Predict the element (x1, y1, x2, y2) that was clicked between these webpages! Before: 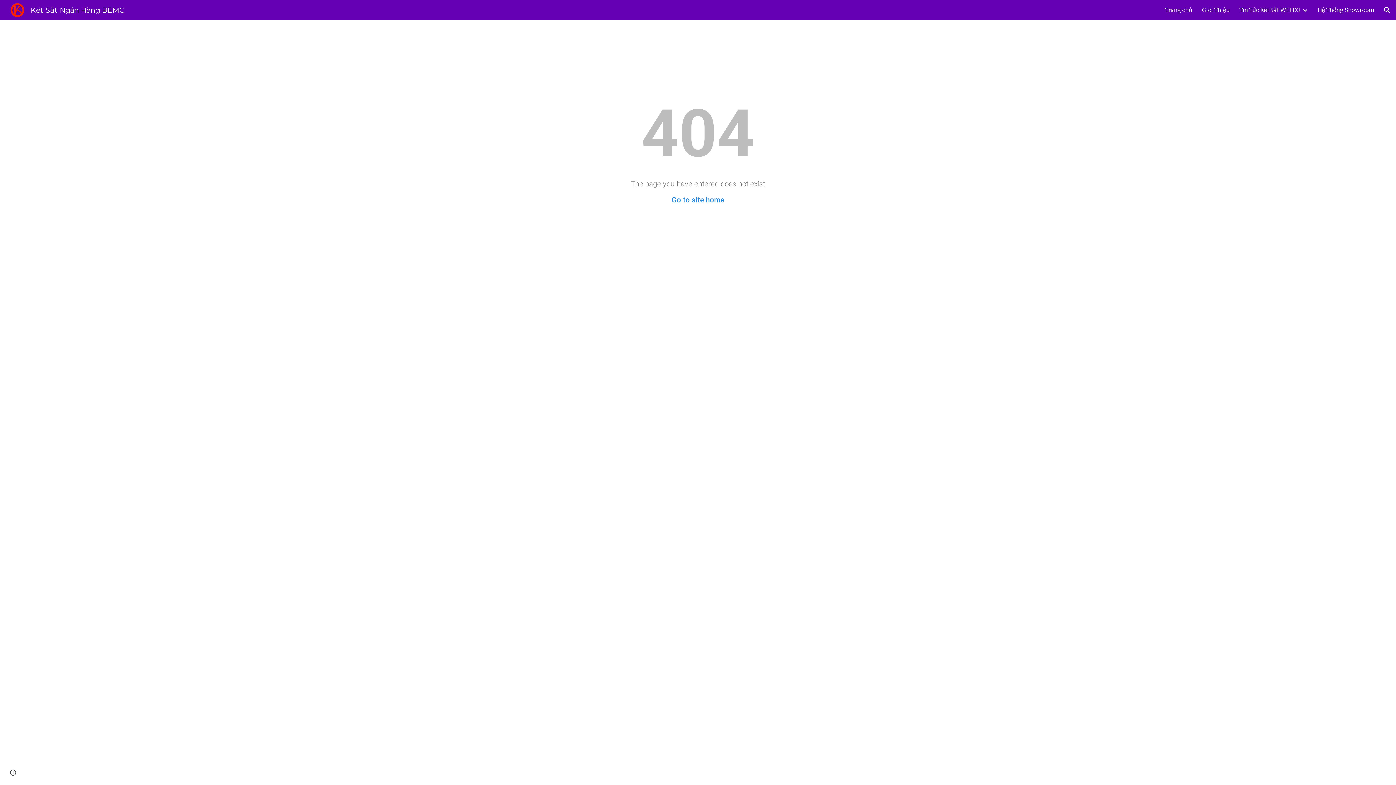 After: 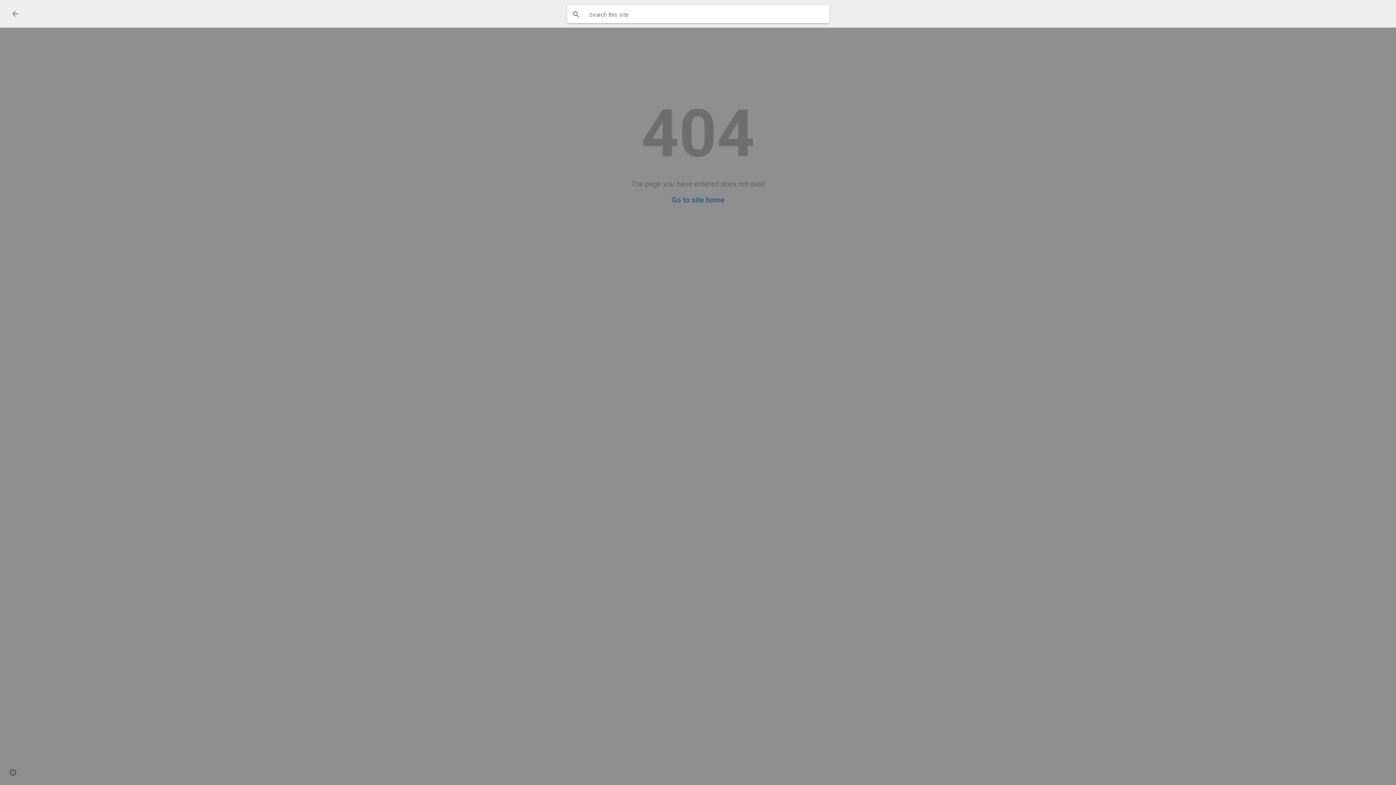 Action: bbox: (1378, 1, 1396, 18) label: Open search bar